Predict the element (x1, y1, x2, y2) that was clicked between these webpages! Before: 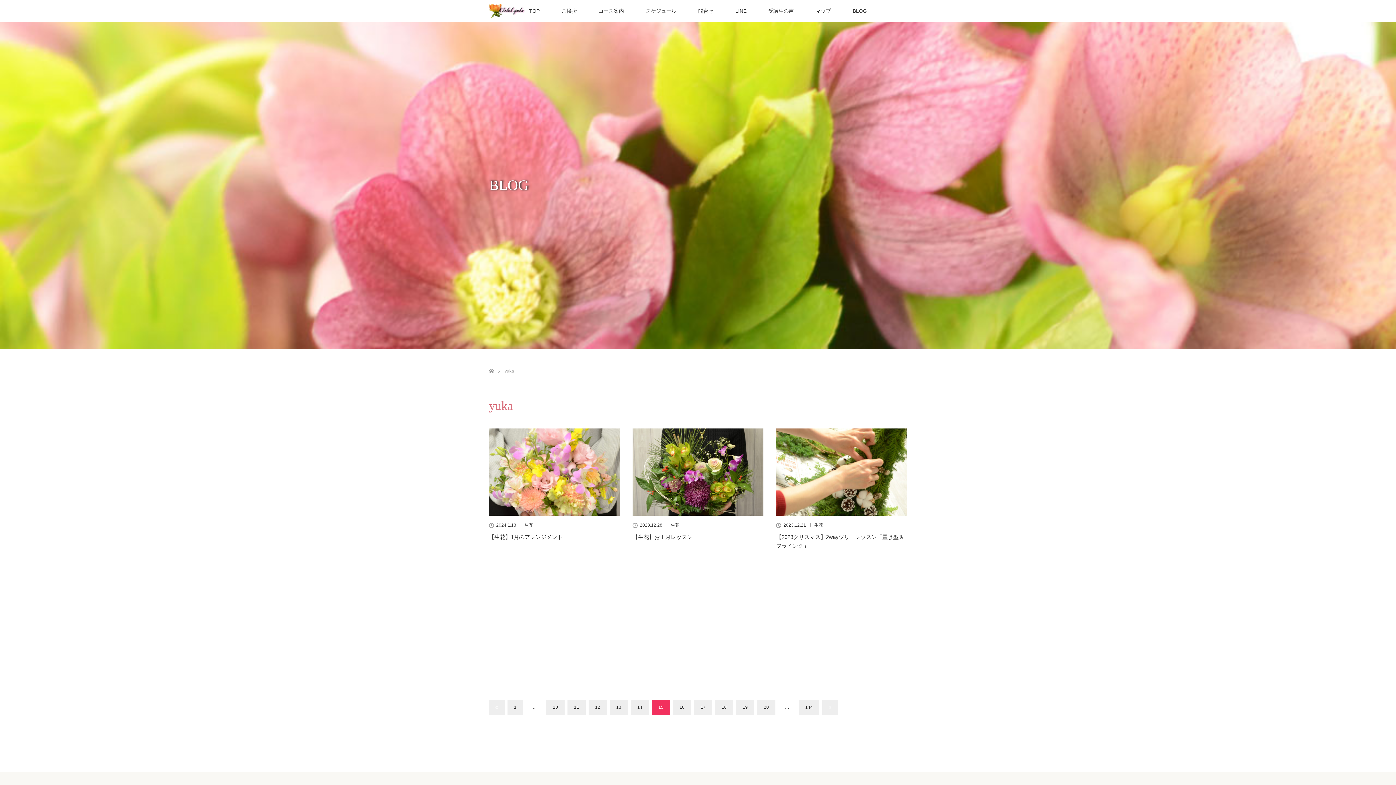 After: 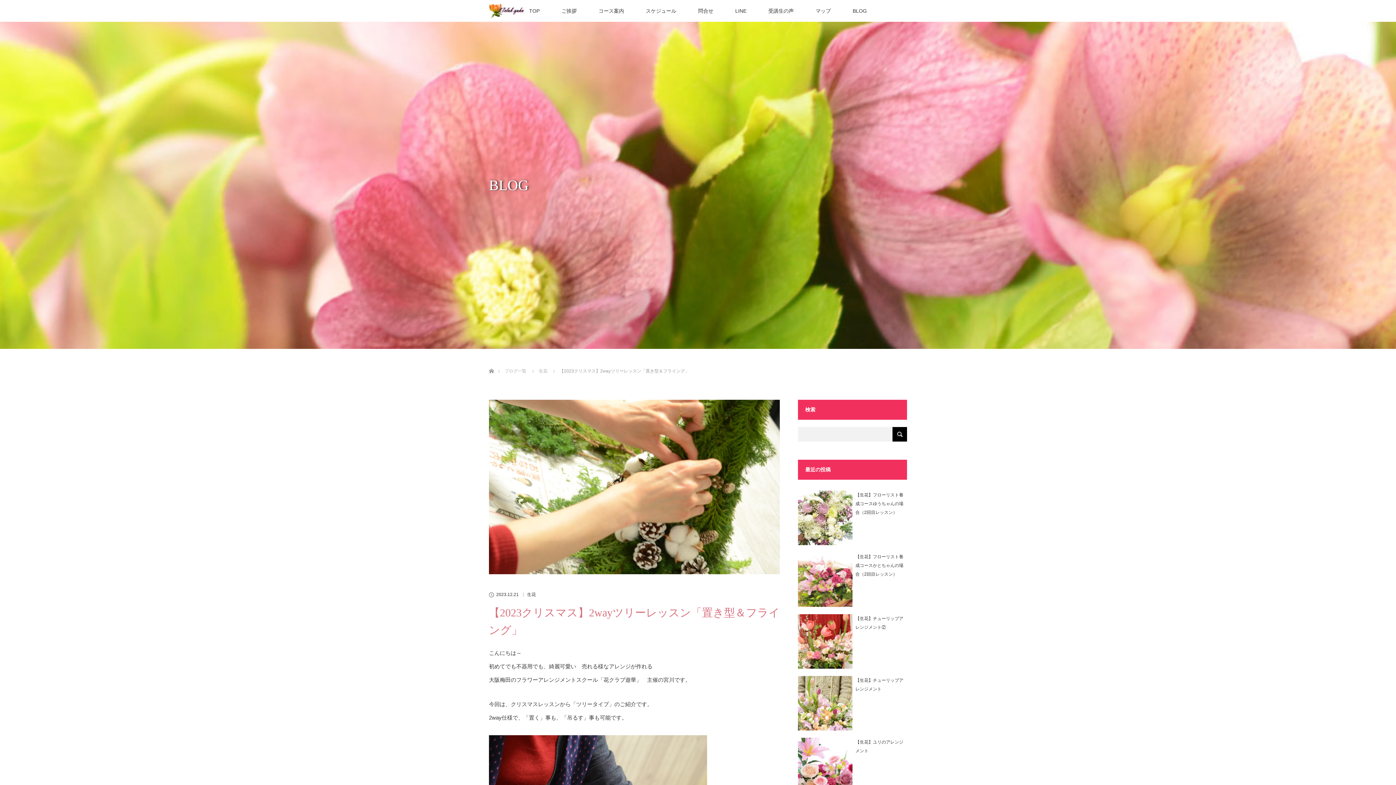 Action: bbox: (776, 428, 907, 516)